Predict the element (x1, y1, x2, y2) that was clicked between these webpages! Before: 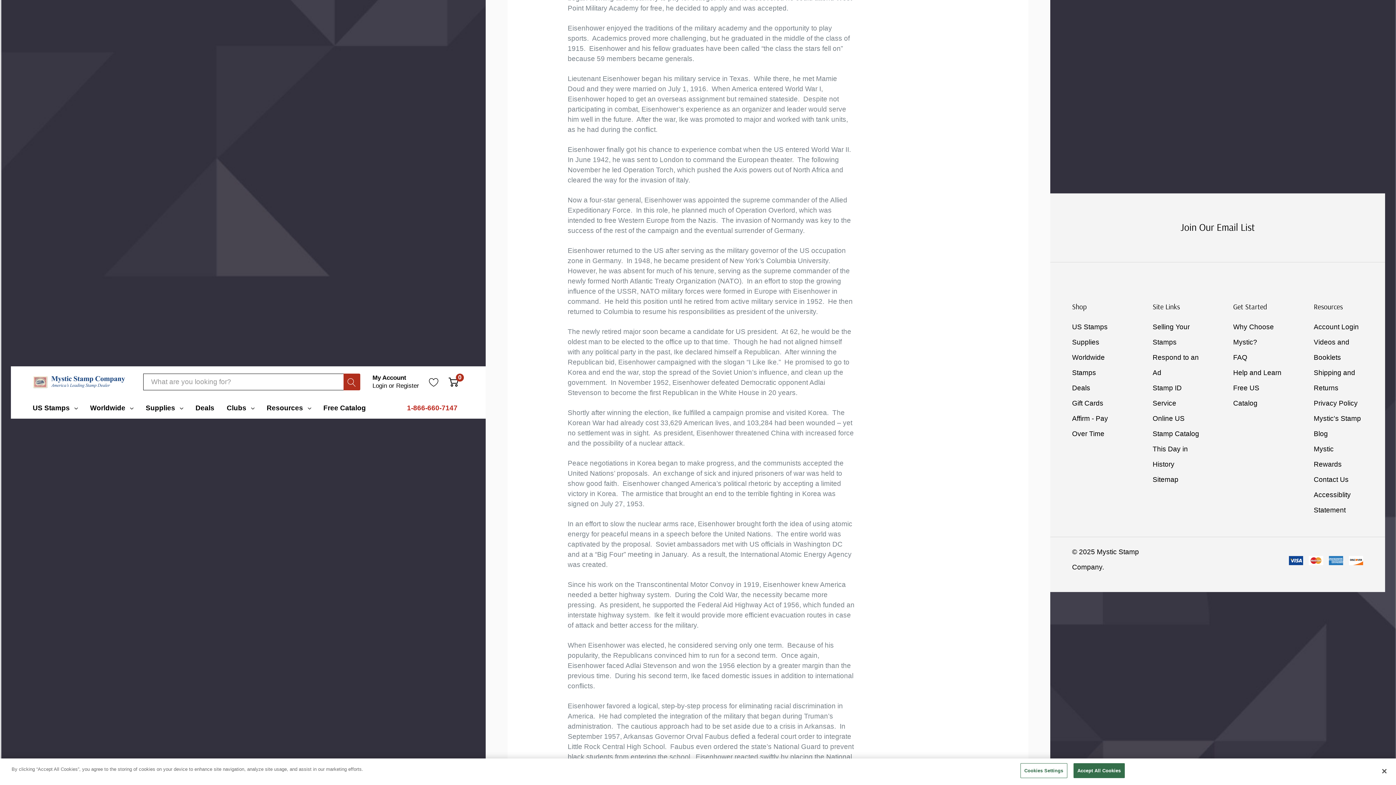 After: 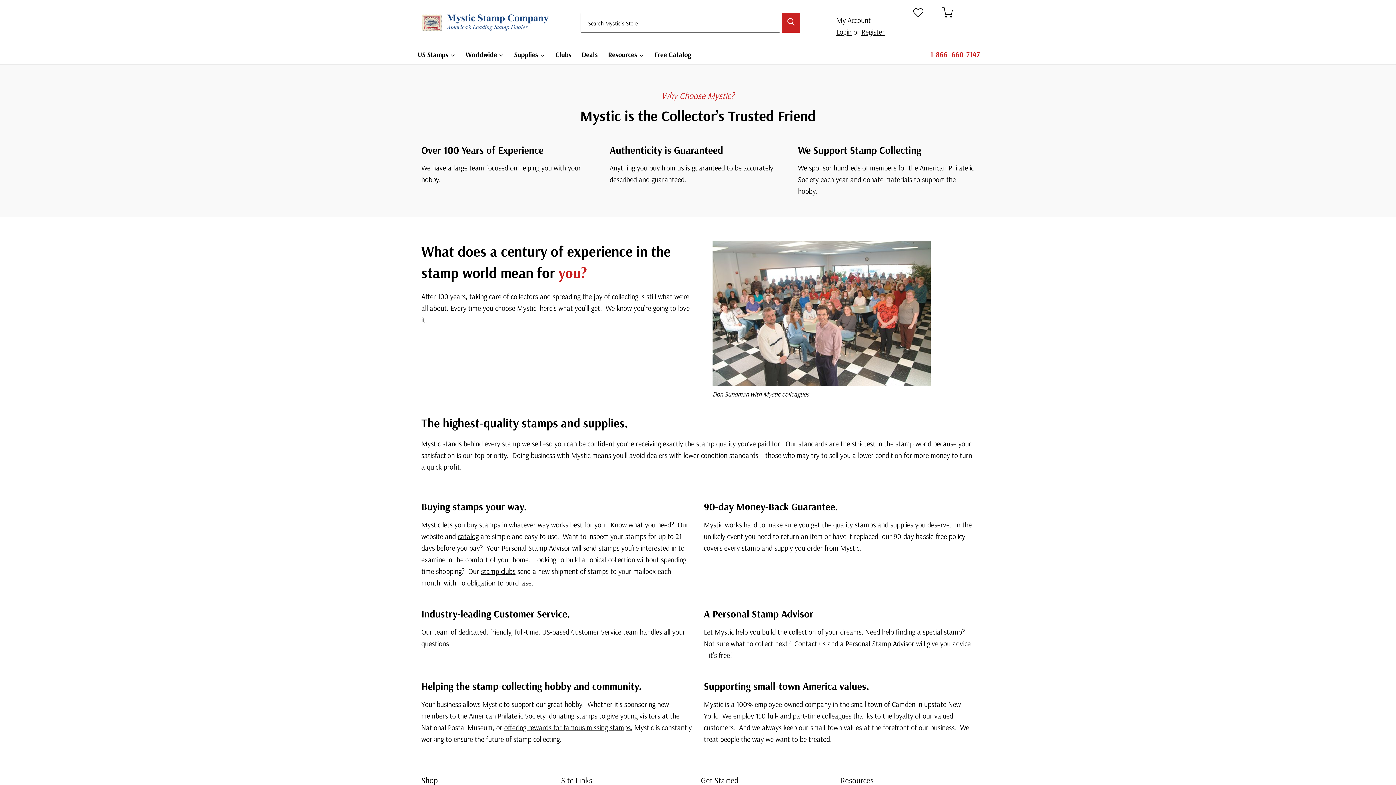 Action: label: Why Choose Mystic? bbox: (1233, 319, 1283, 350)